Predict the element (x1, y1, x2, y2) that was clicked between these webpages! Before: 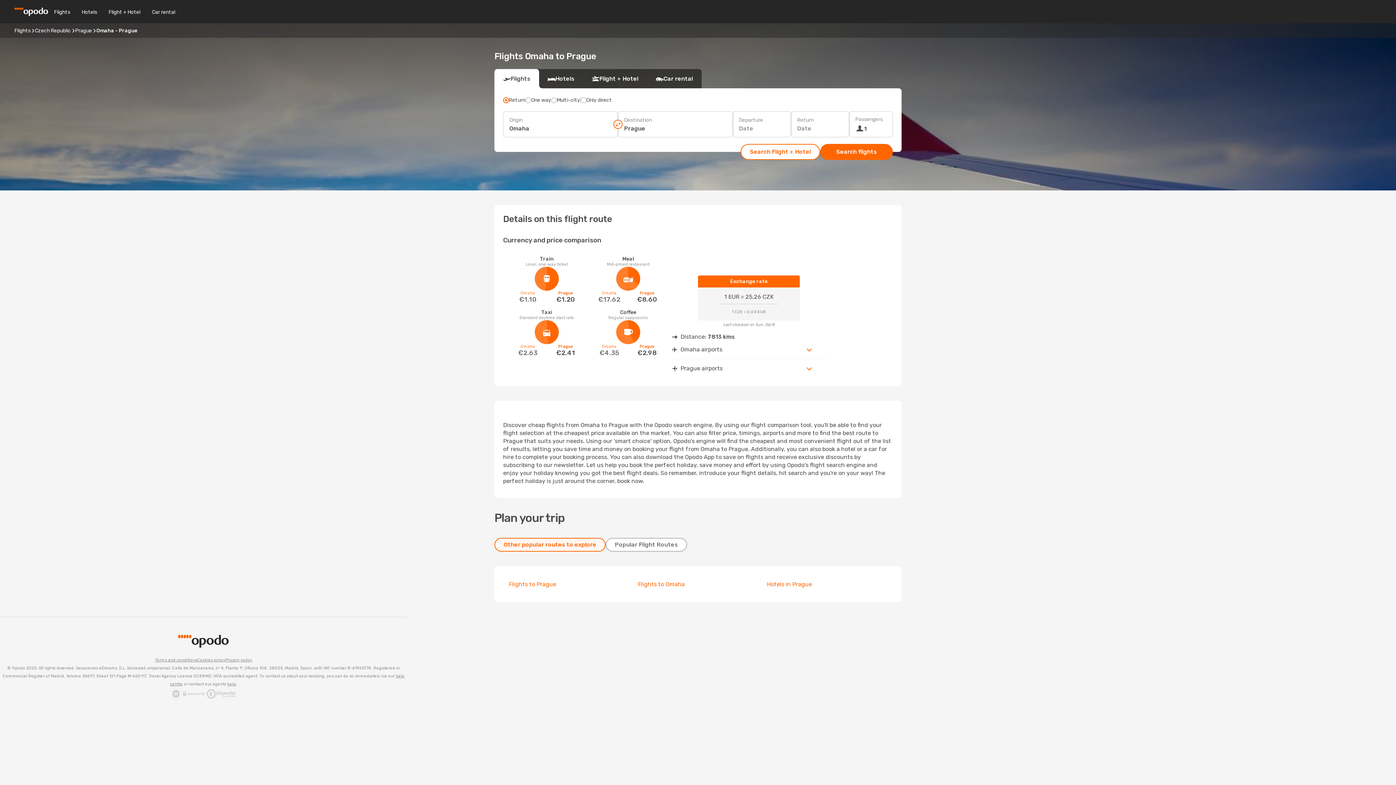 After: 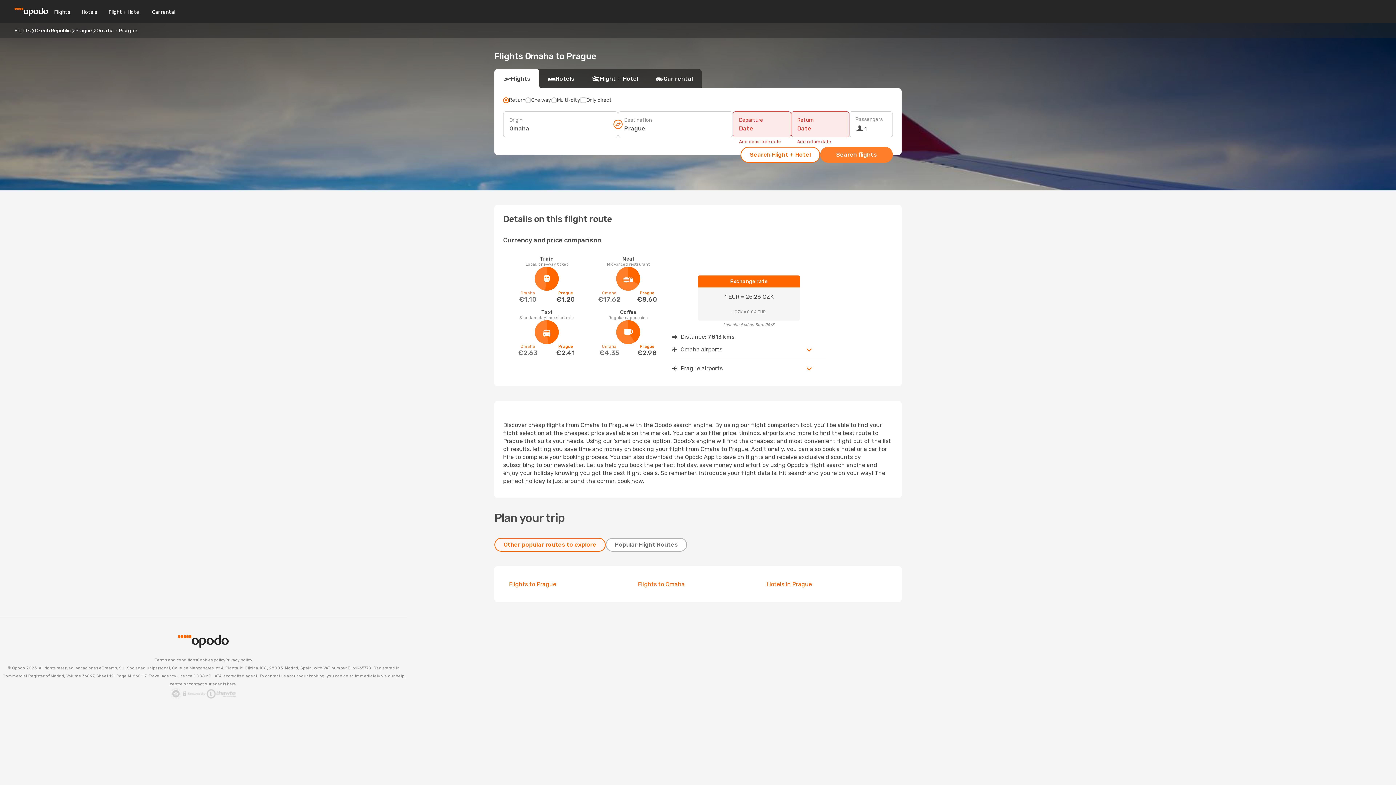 Action: bbox: (820, 144, 893, 160) label: Search flights